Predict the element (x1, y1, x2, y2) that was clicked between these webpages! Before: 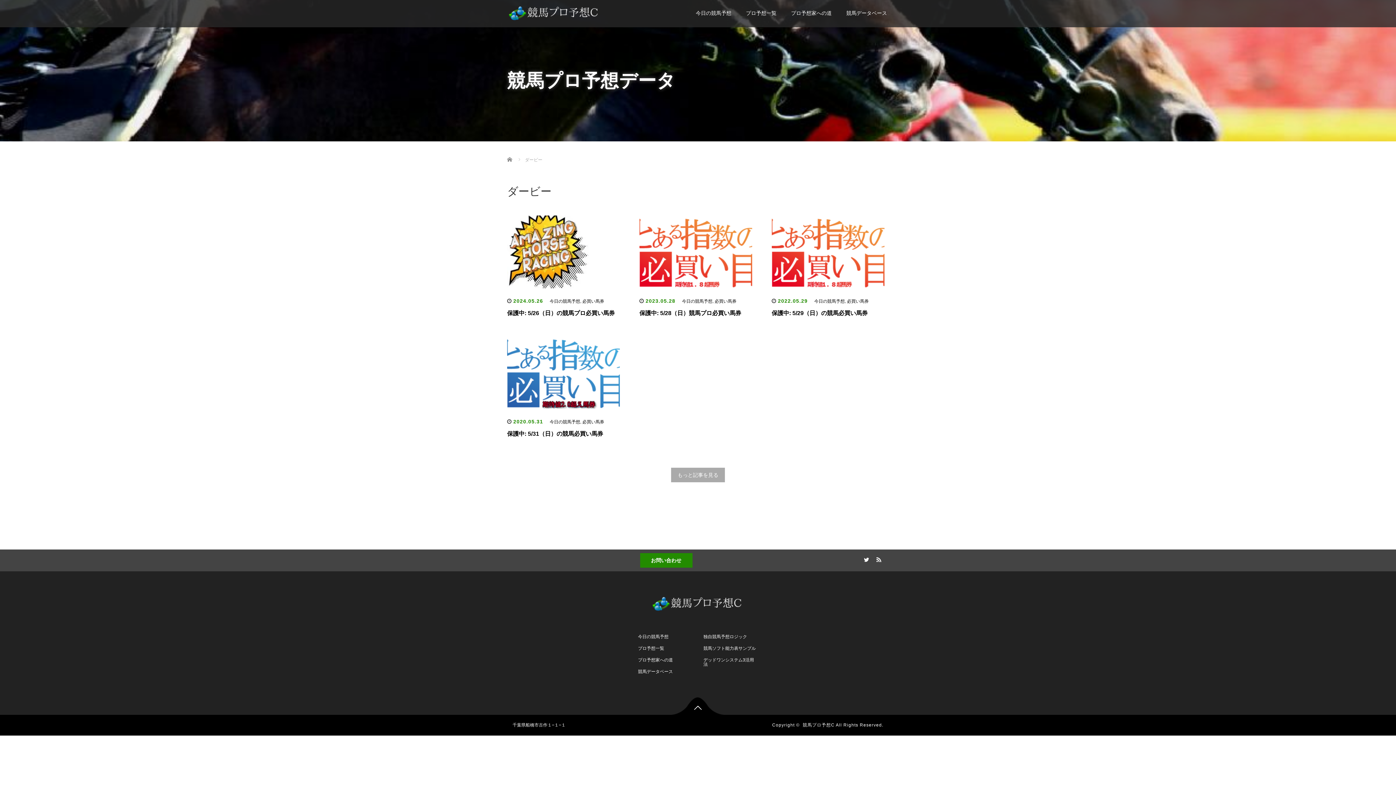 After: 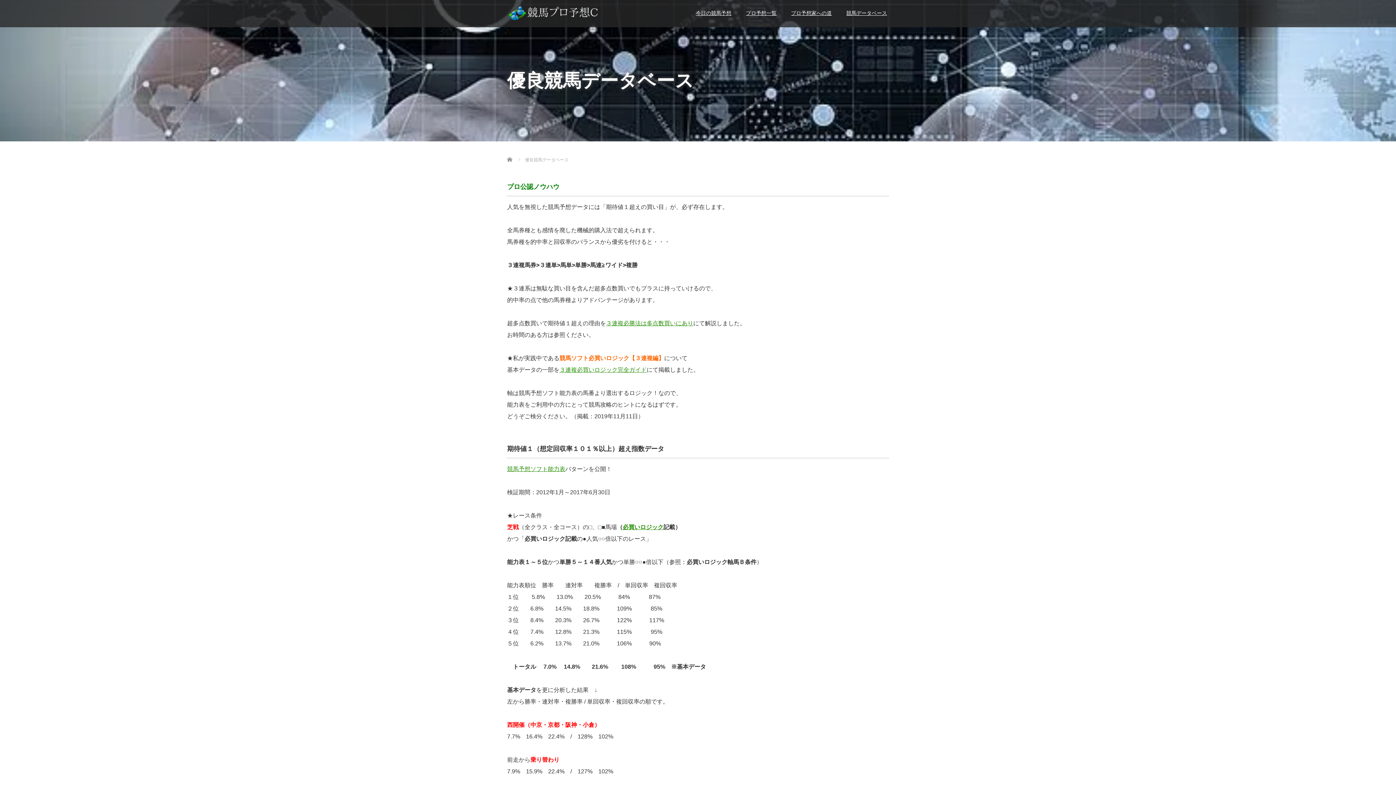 Action: label: 競馬データベース bbox: (632, 666, 698, 677)